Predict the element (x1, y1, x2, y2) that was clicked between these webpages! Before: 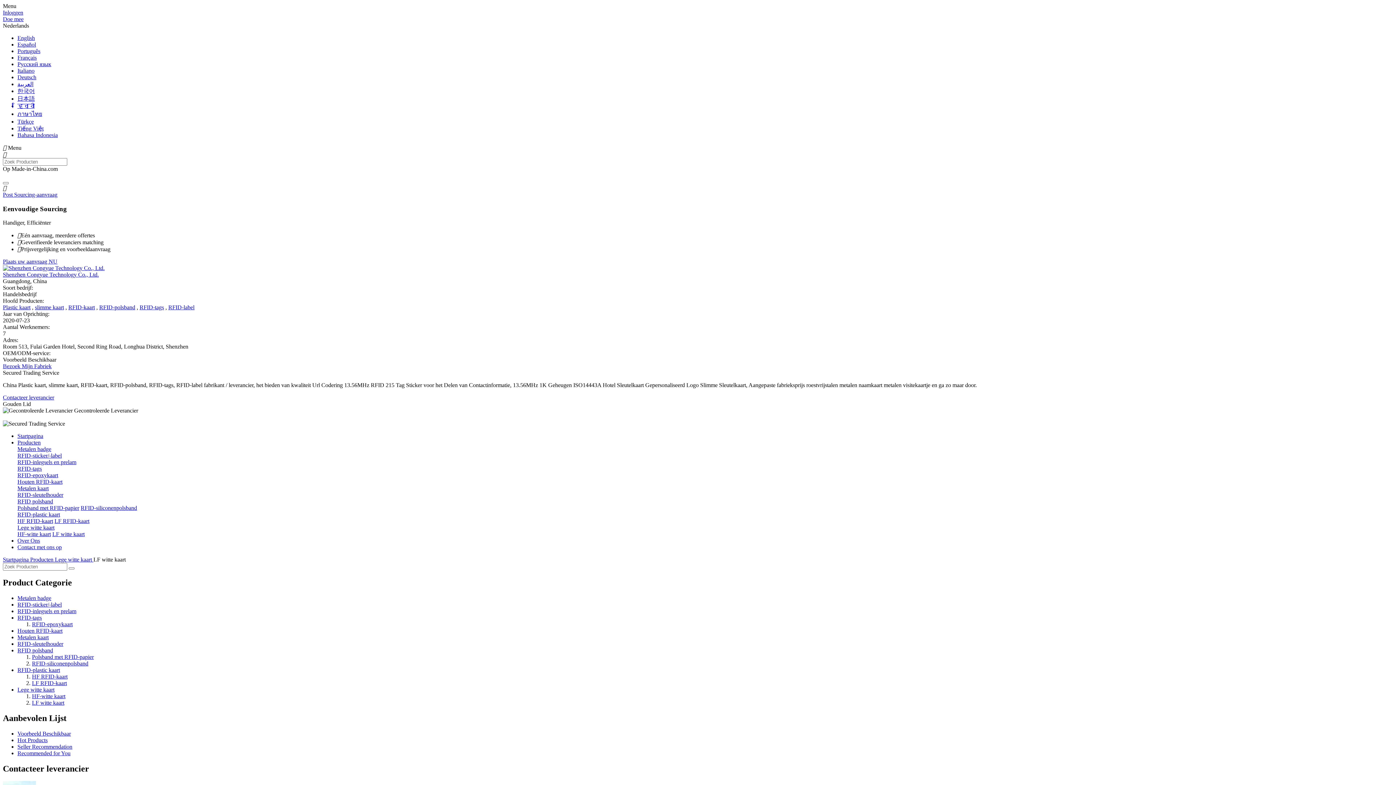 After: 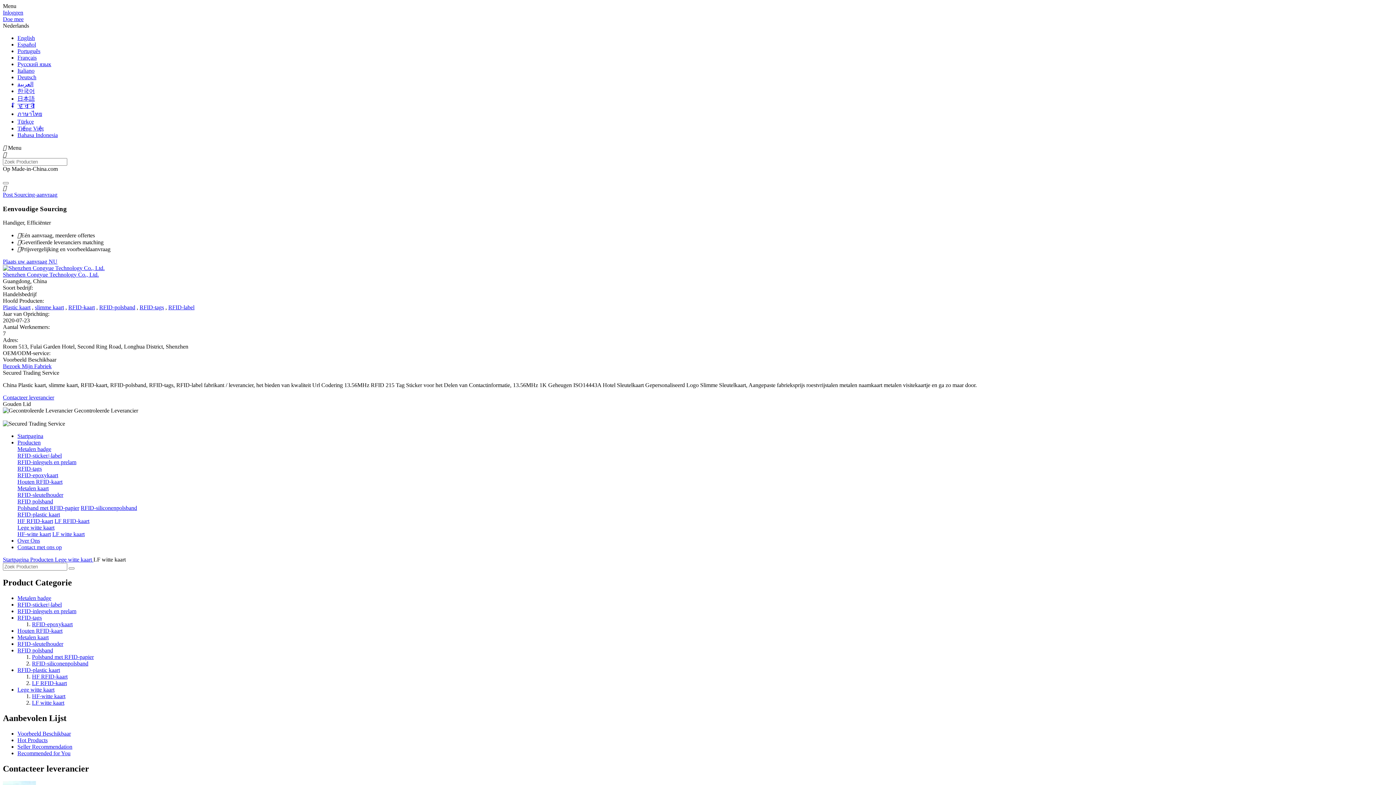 Action: bbox: (52, 531, 84, 537) label: LF witte kaart